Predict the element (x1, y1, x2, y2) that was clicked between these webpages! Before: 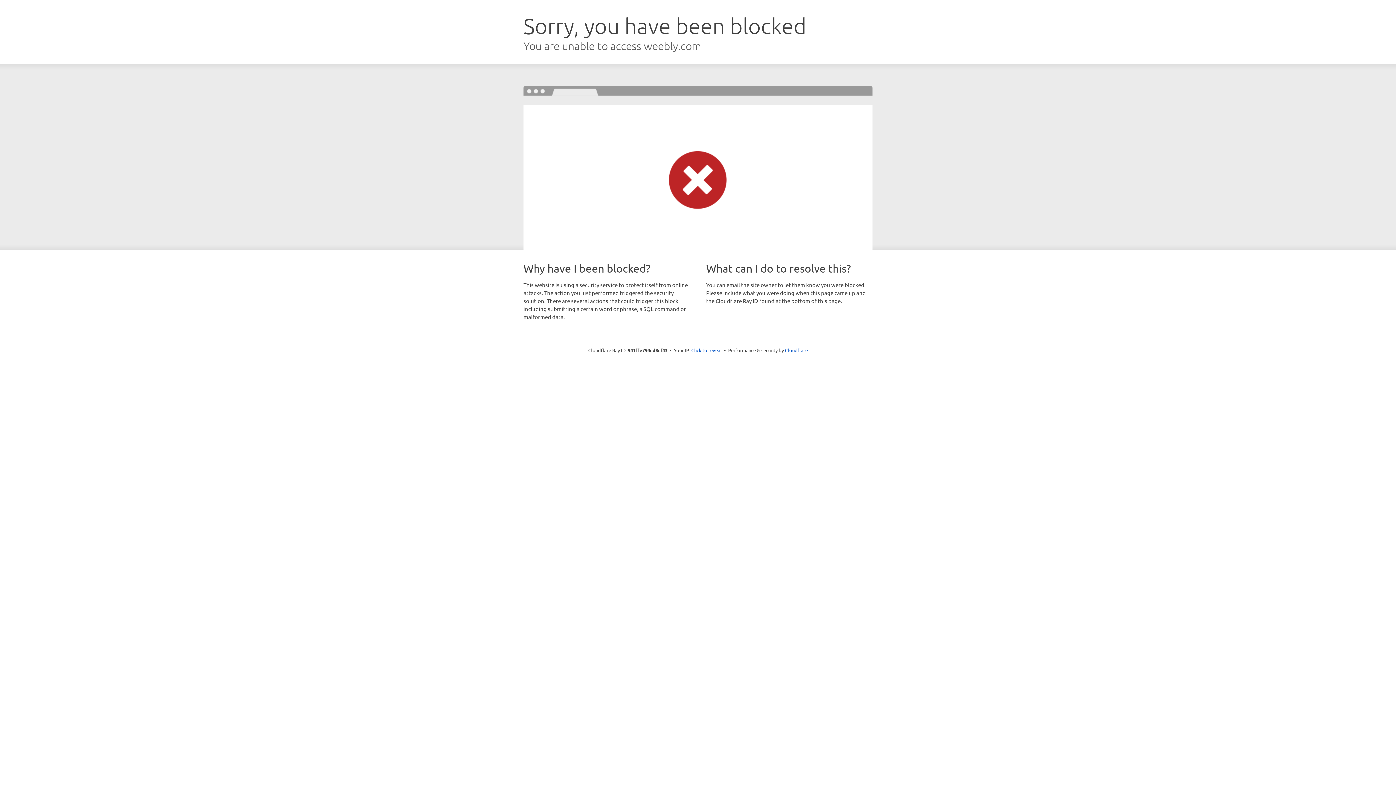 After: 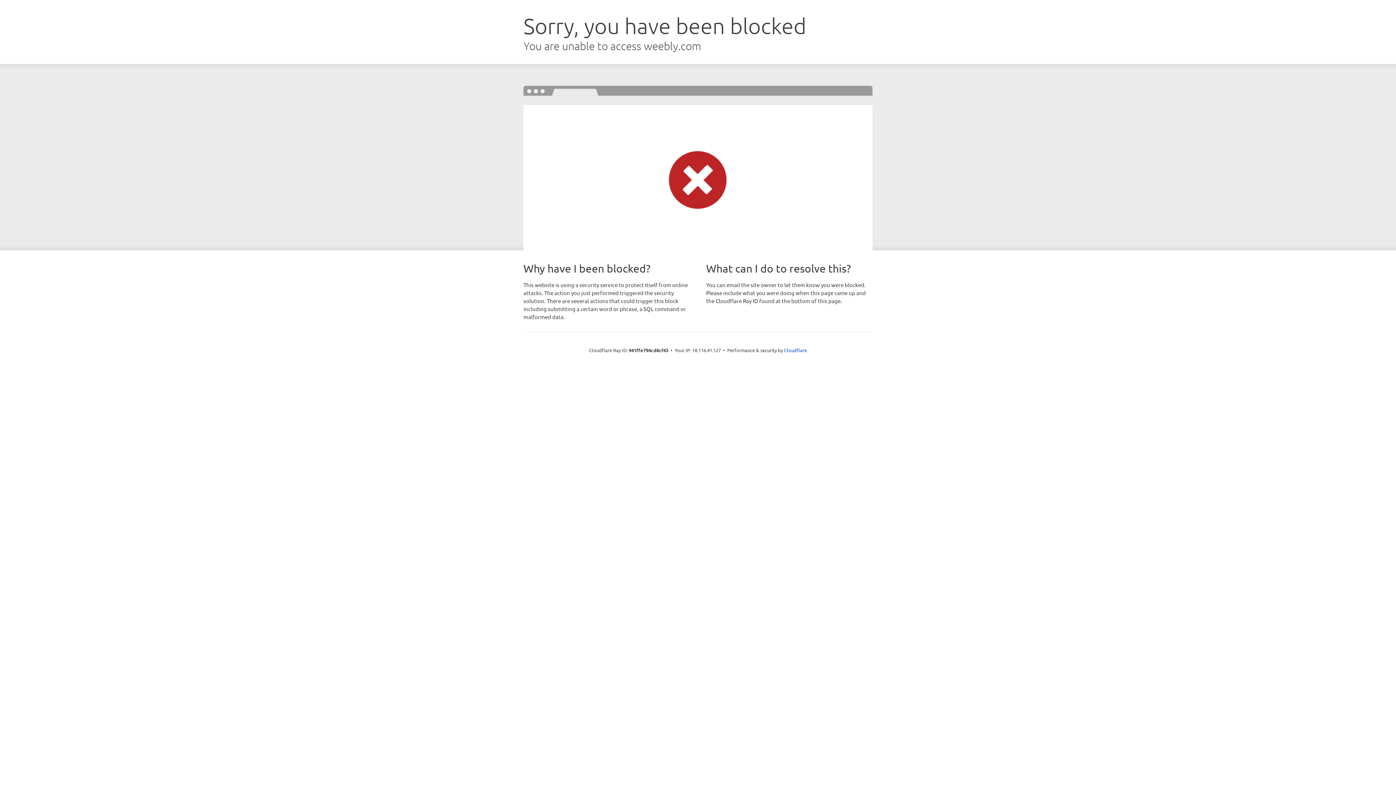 Action: label: Click to reveal bbox: (691, 346, 722, 353)